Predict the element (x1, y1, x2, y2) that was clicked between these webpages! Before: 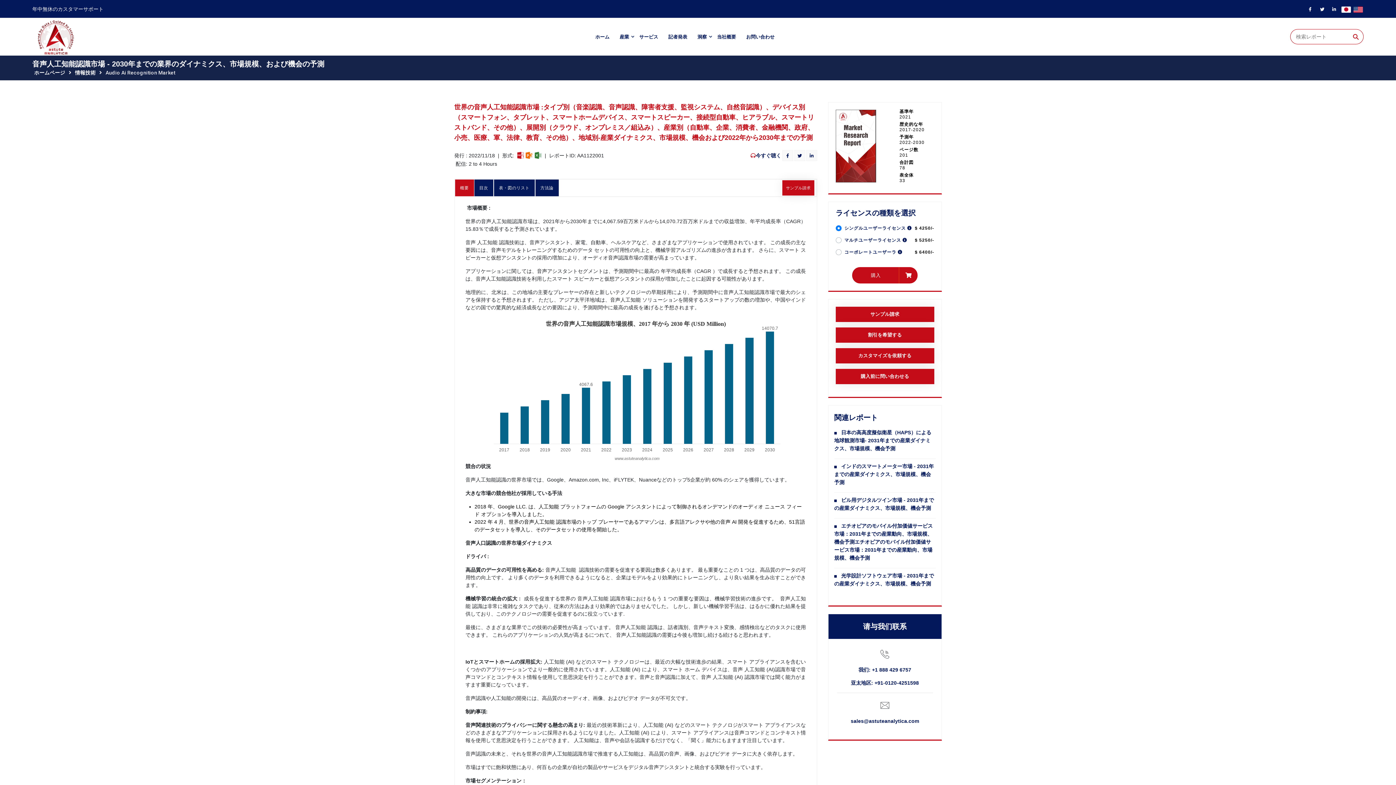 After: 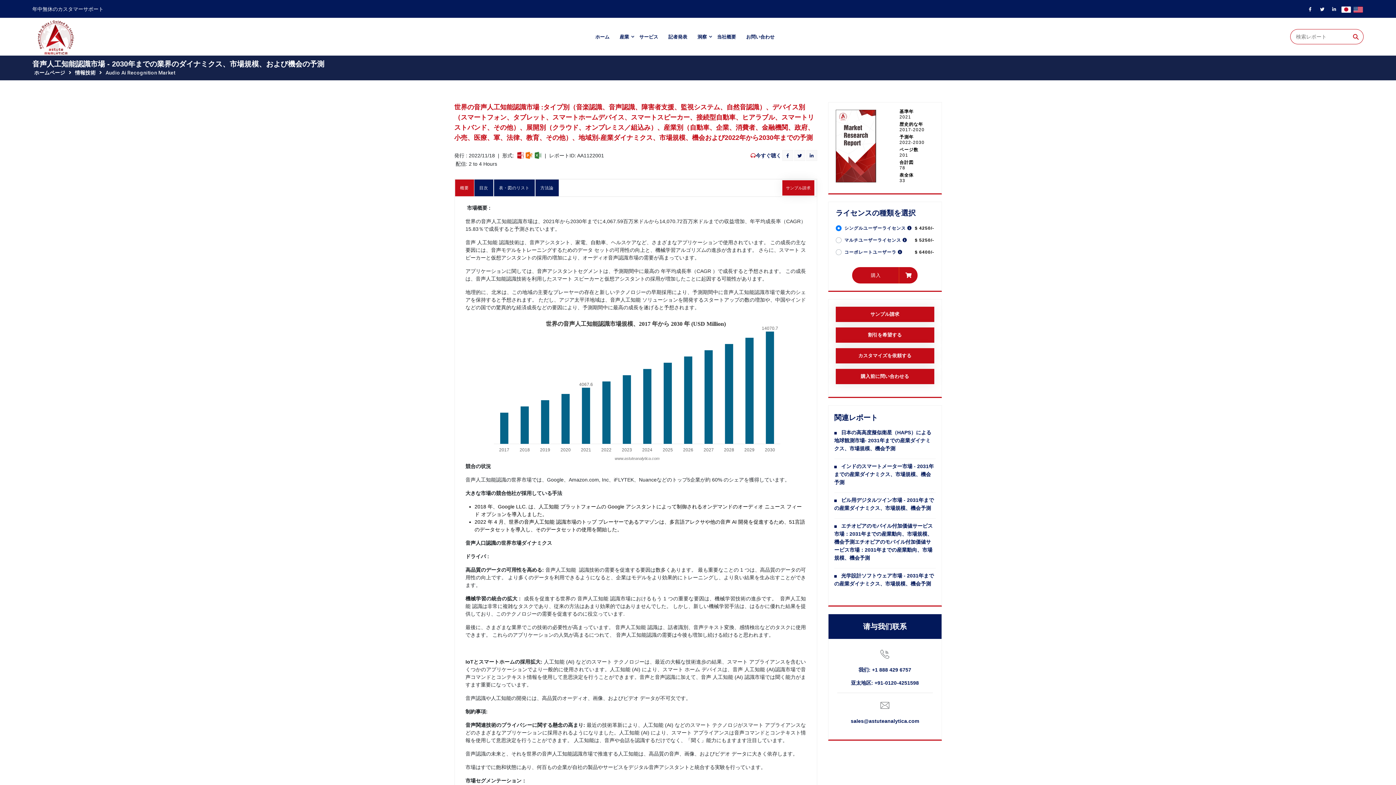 Action: bbox: (858, 667, 911, 673) label: 我们: +1 888 429 6757